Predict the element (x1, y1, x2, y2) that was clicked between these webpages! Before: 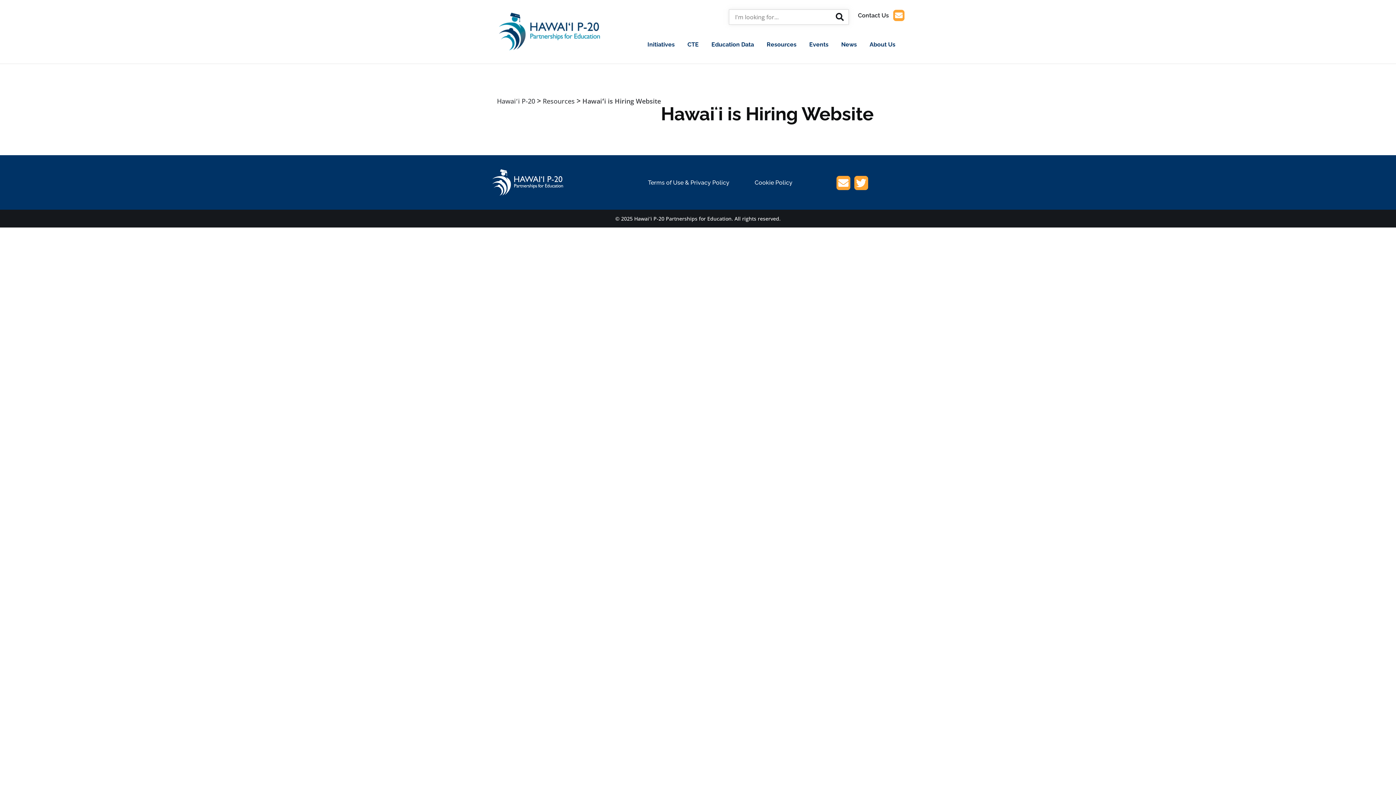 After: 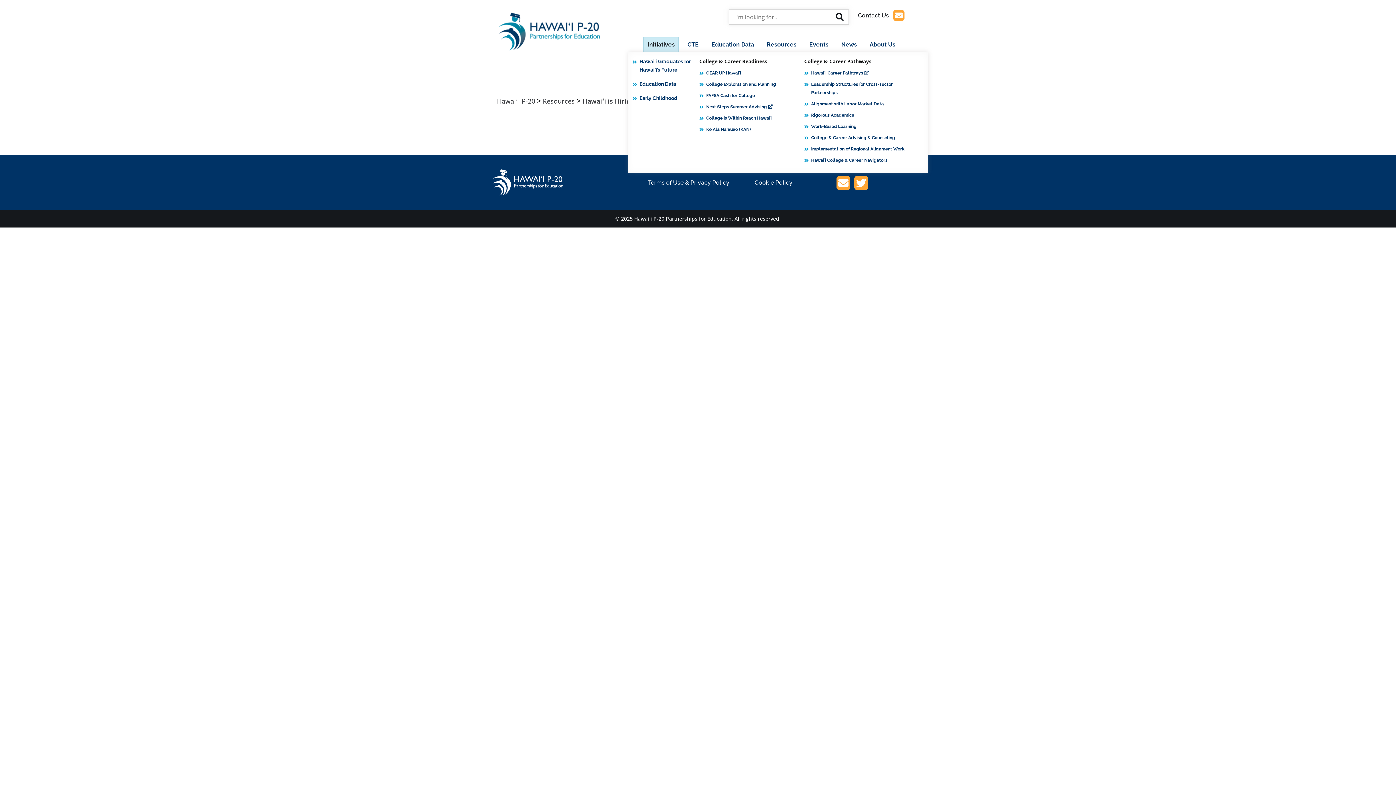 Action: bbox: (644, 37, 678, 52) label: Initiatives